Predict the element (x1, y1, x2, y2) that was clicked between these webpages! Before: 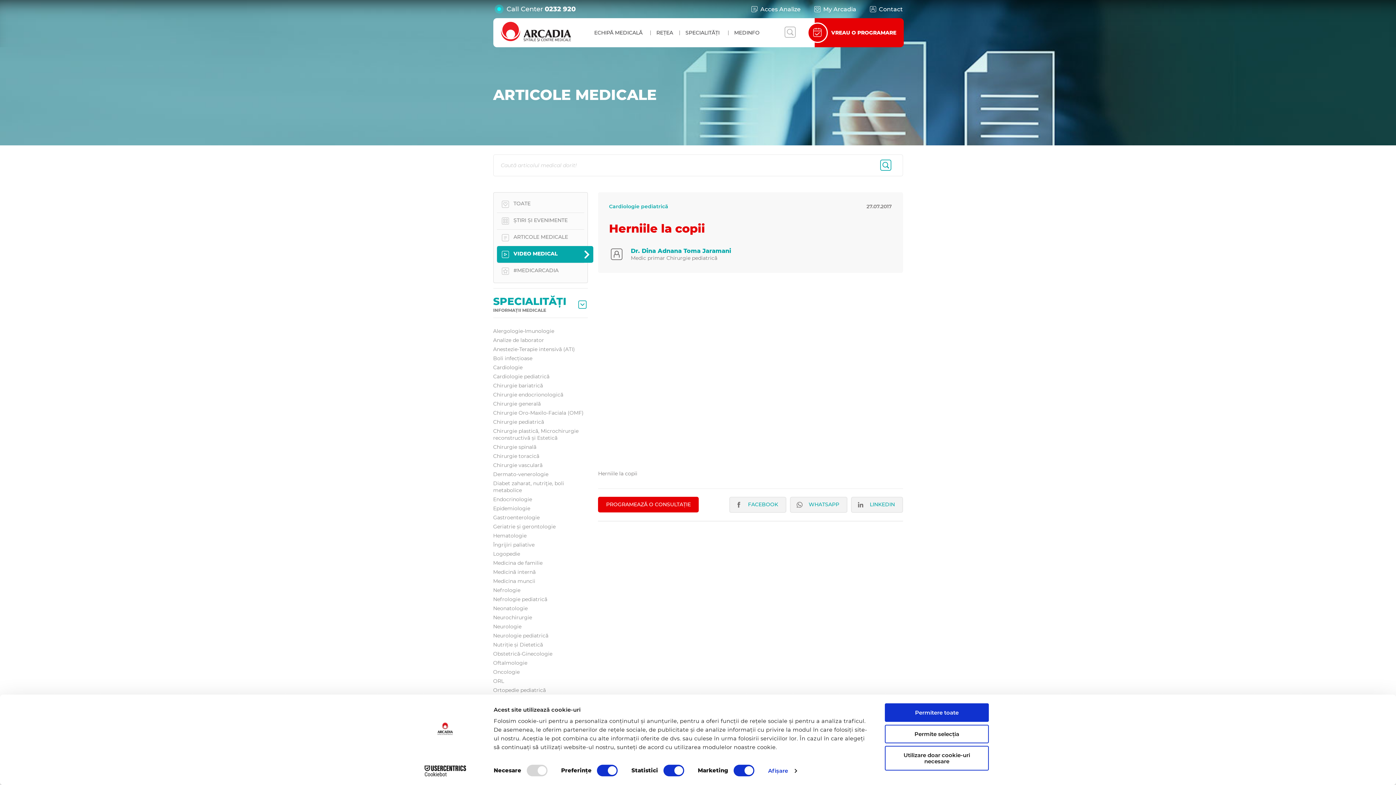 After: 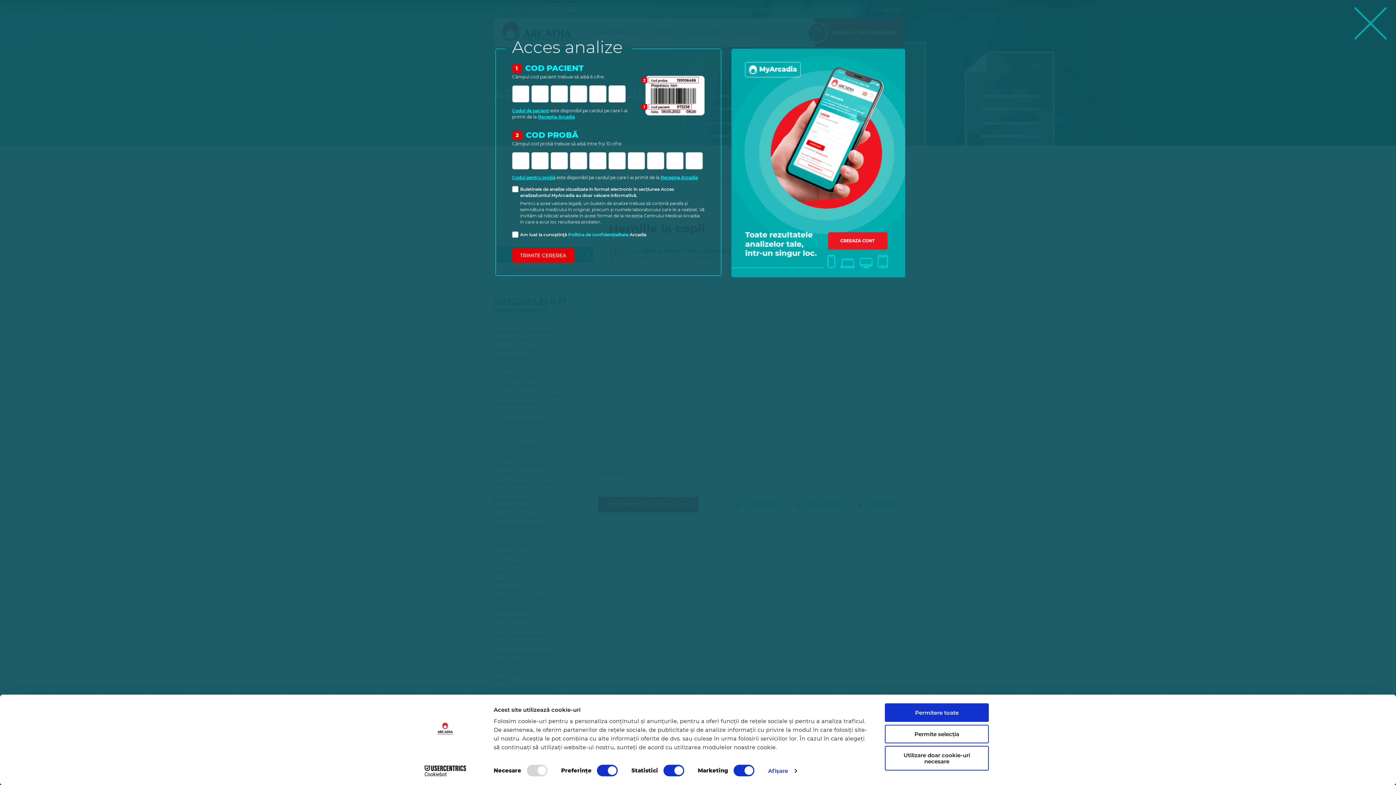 Action: bbox: (750, 5, 800, 13) label: Acces Analize